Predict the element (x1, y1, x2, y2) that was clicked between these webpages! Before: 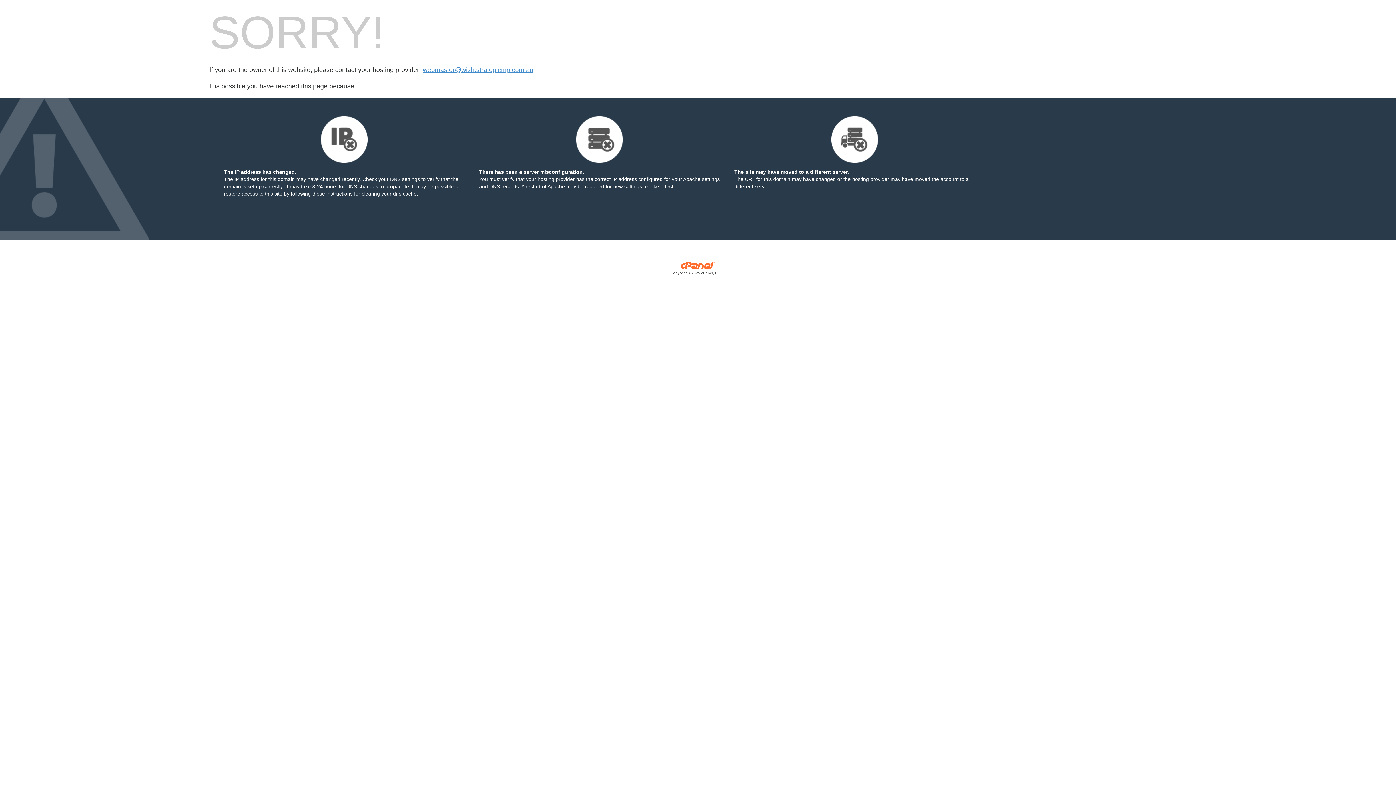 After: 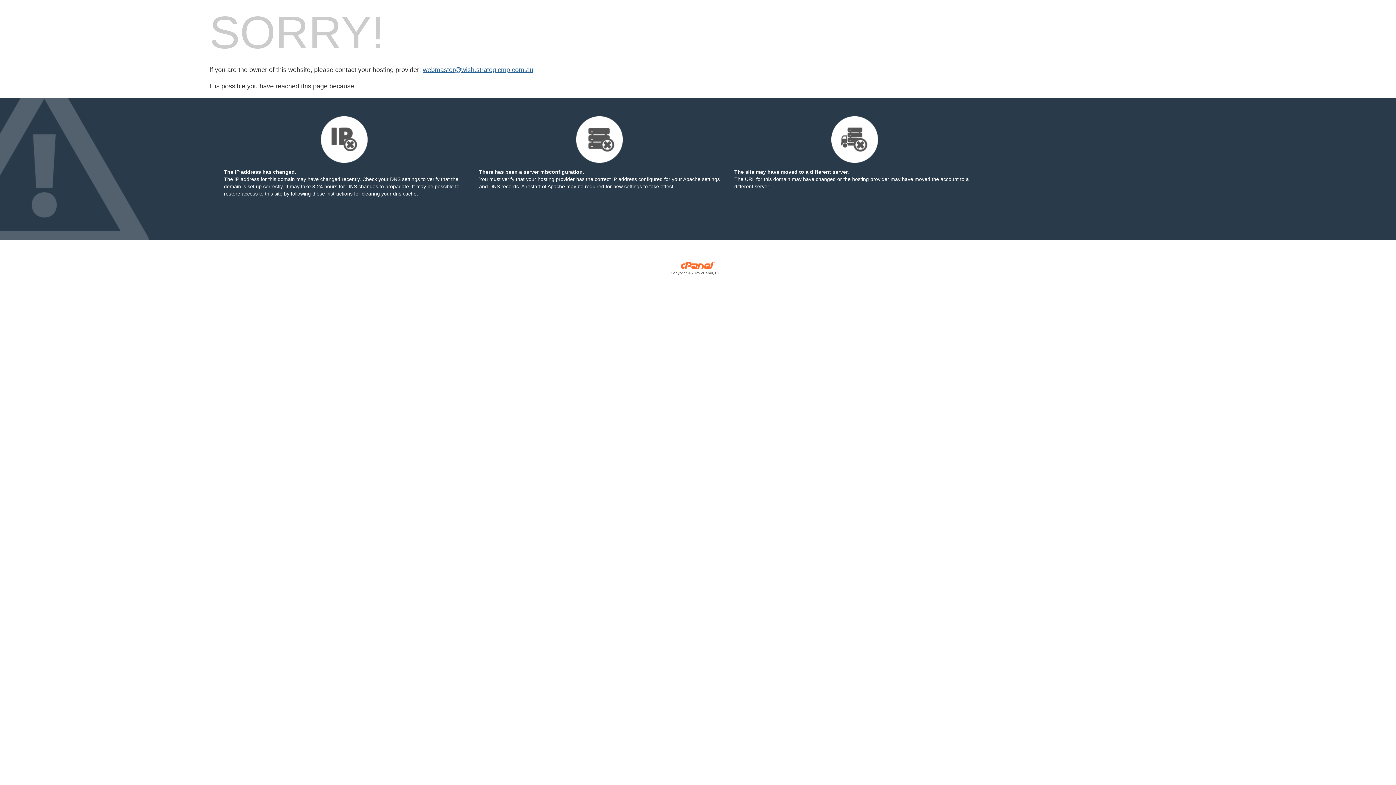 Action: label: webmaster@wish.strategicmp.com.au bbox: (422, 66, 533, 73)